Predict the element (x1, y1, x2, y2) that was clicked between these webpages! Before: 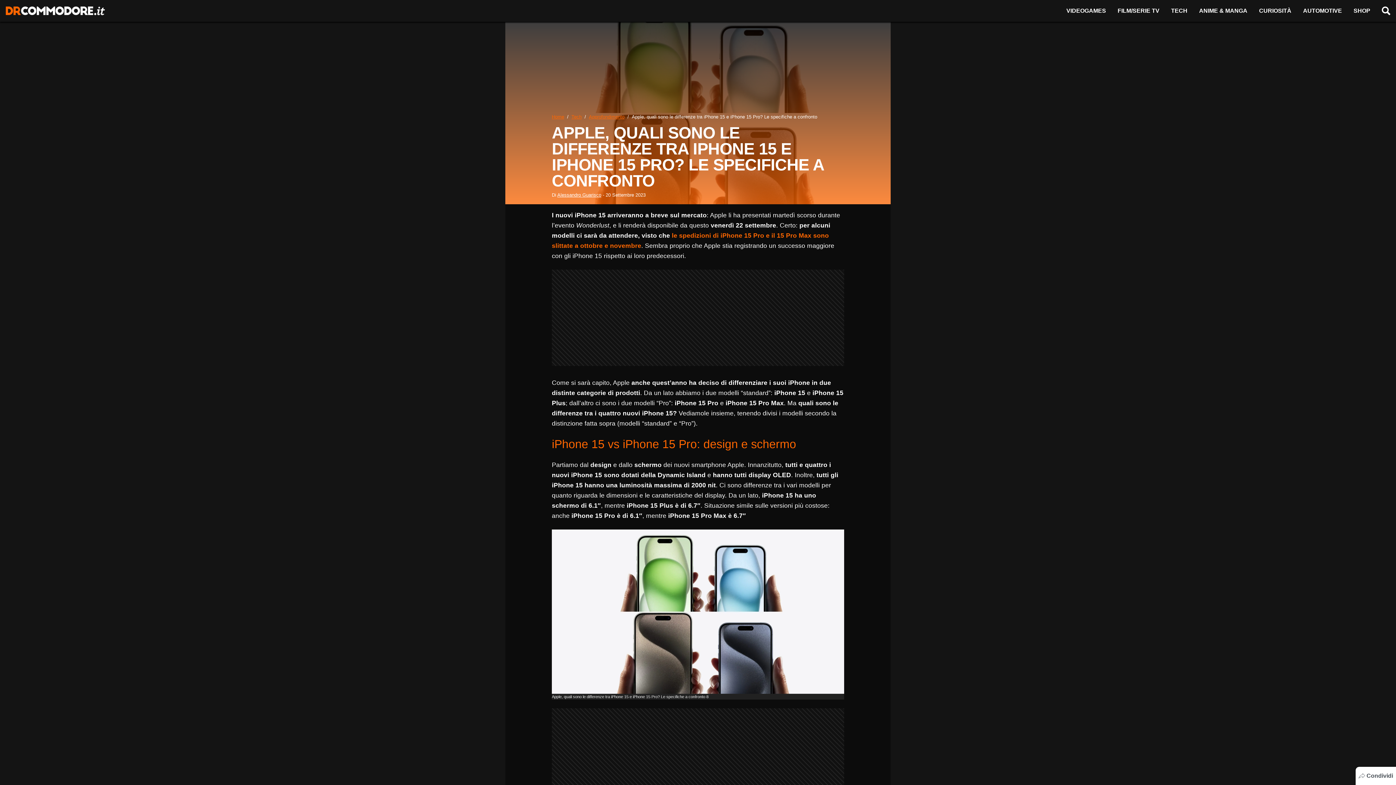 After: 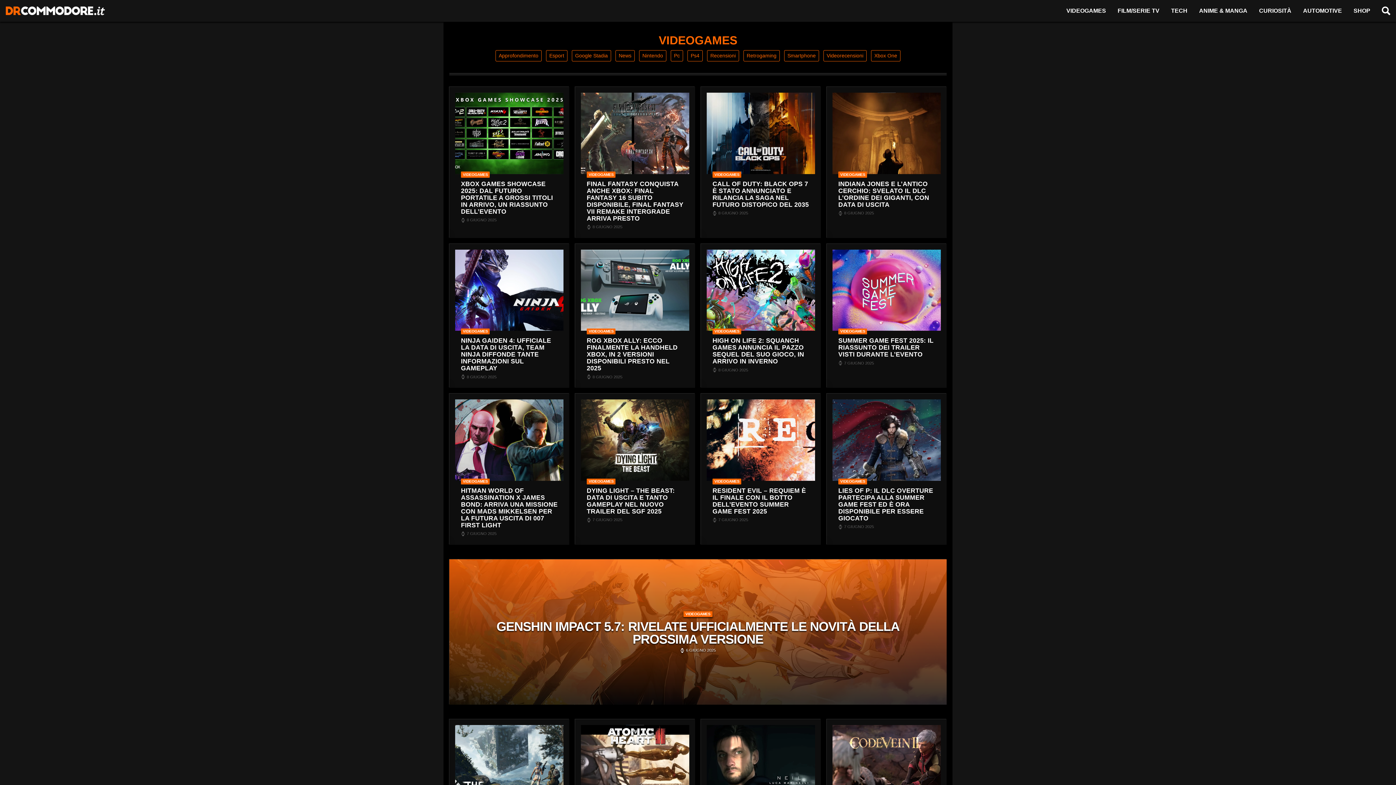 Action: bbox: (1060, 3, 1112, 18) label: VIDEOGAMES